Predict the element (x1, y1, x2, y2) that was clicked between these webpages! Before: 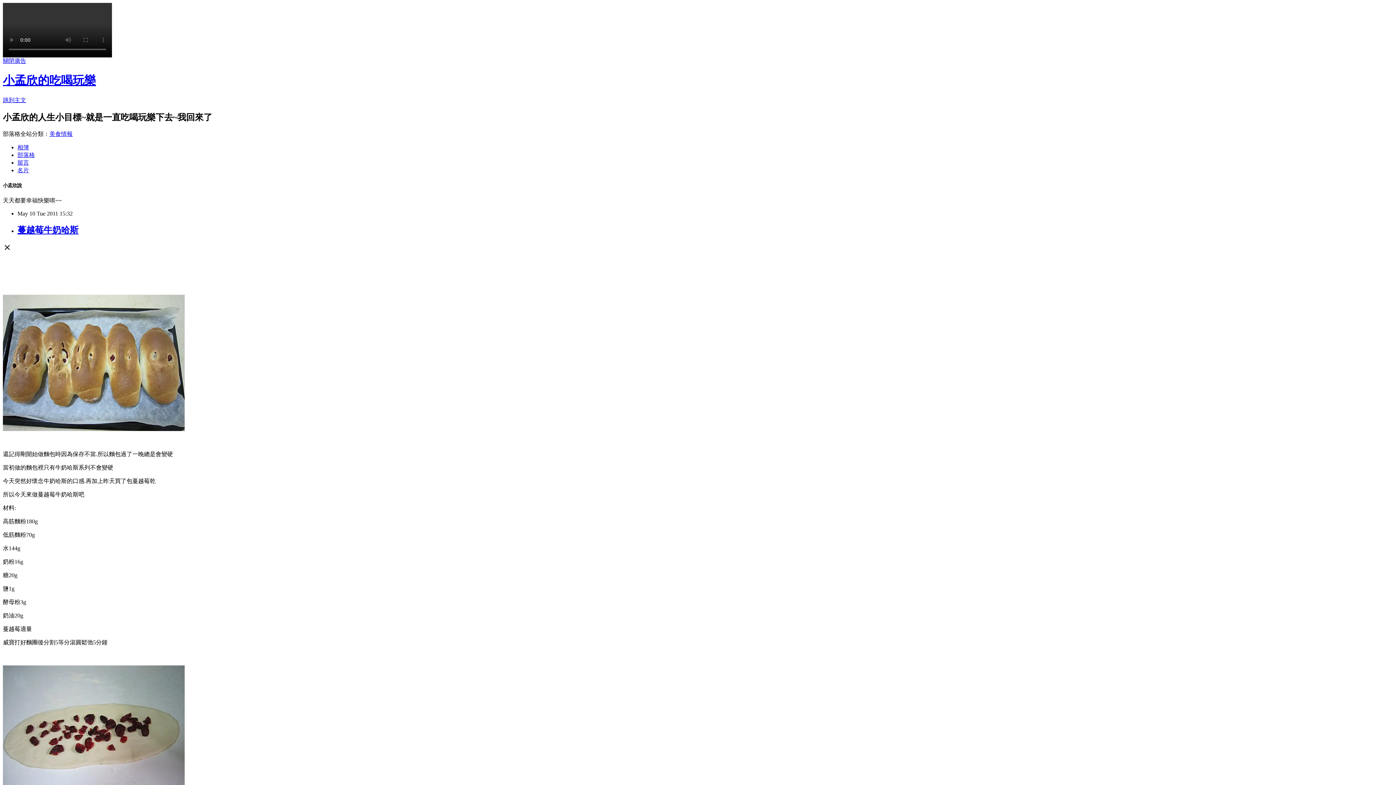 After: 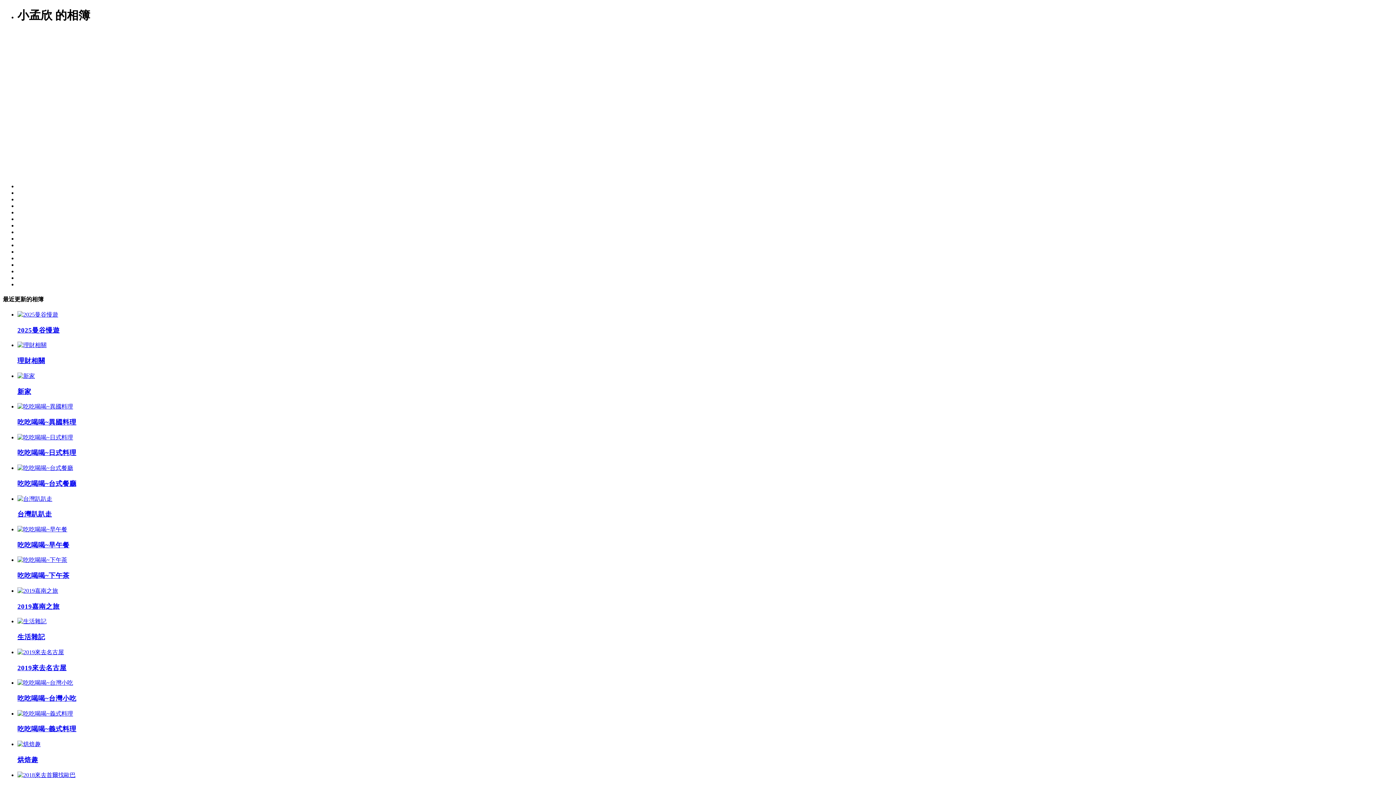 Action: bbox: (17, 144, 29, 150) label: 相簿